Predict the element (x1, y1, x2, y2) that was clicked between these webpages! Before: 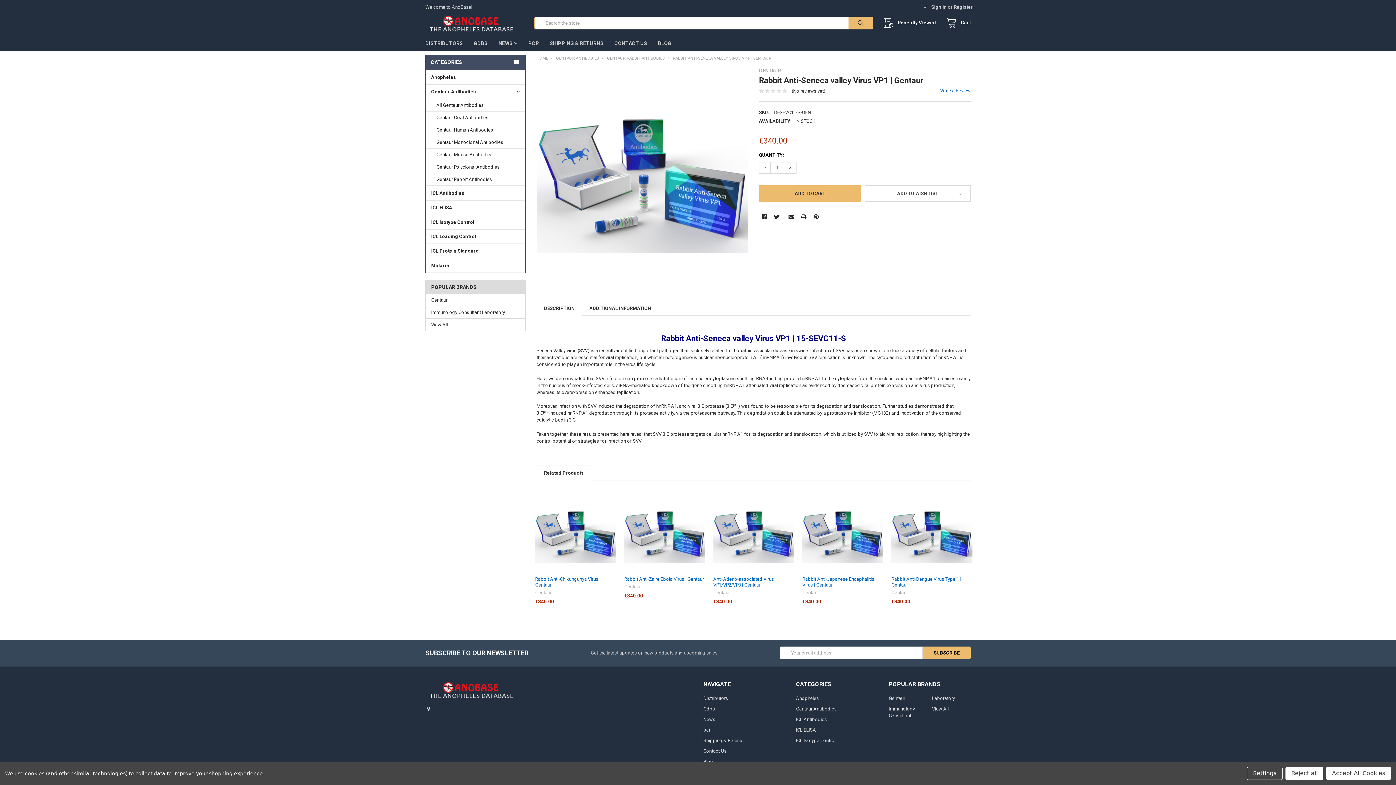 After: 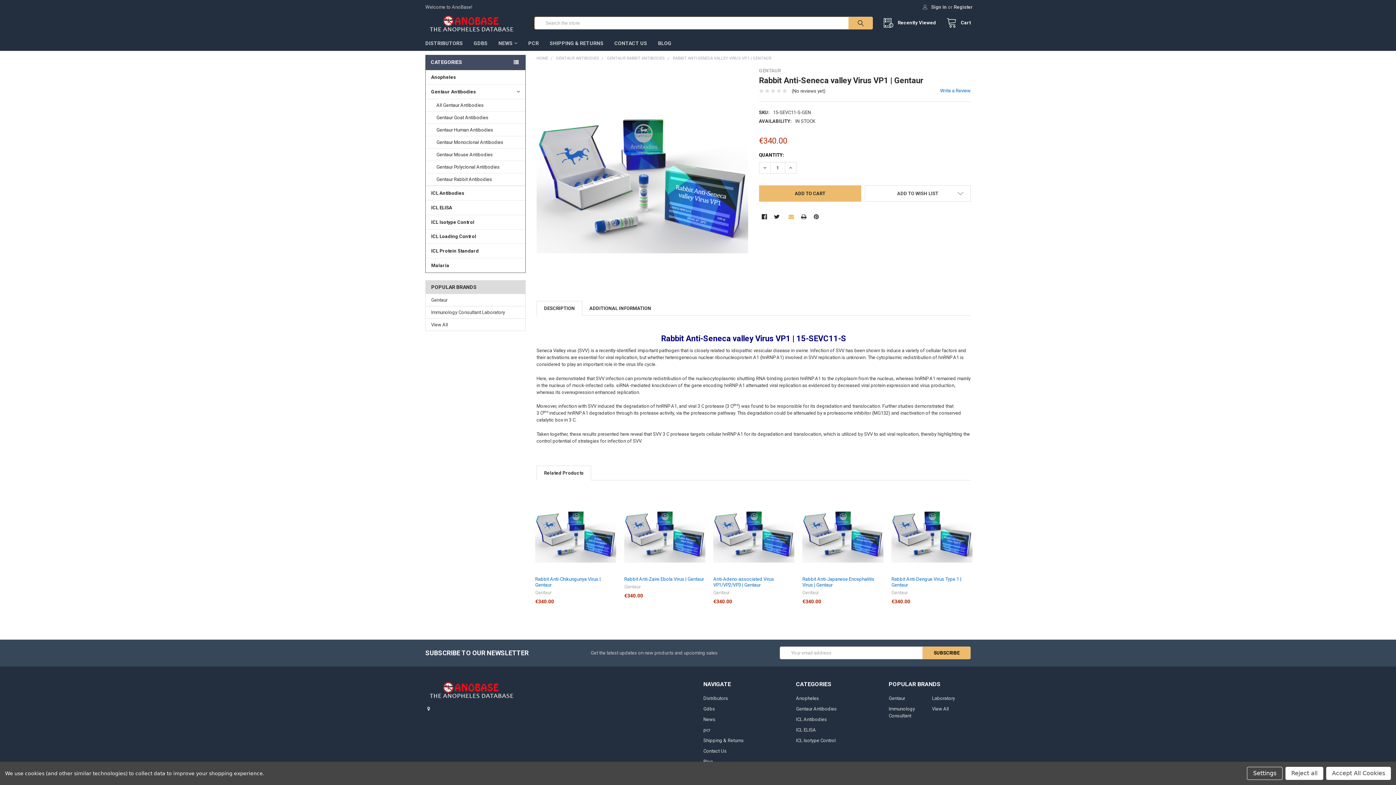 Action: label: Email  bbox: (786, 211, 796, 222)